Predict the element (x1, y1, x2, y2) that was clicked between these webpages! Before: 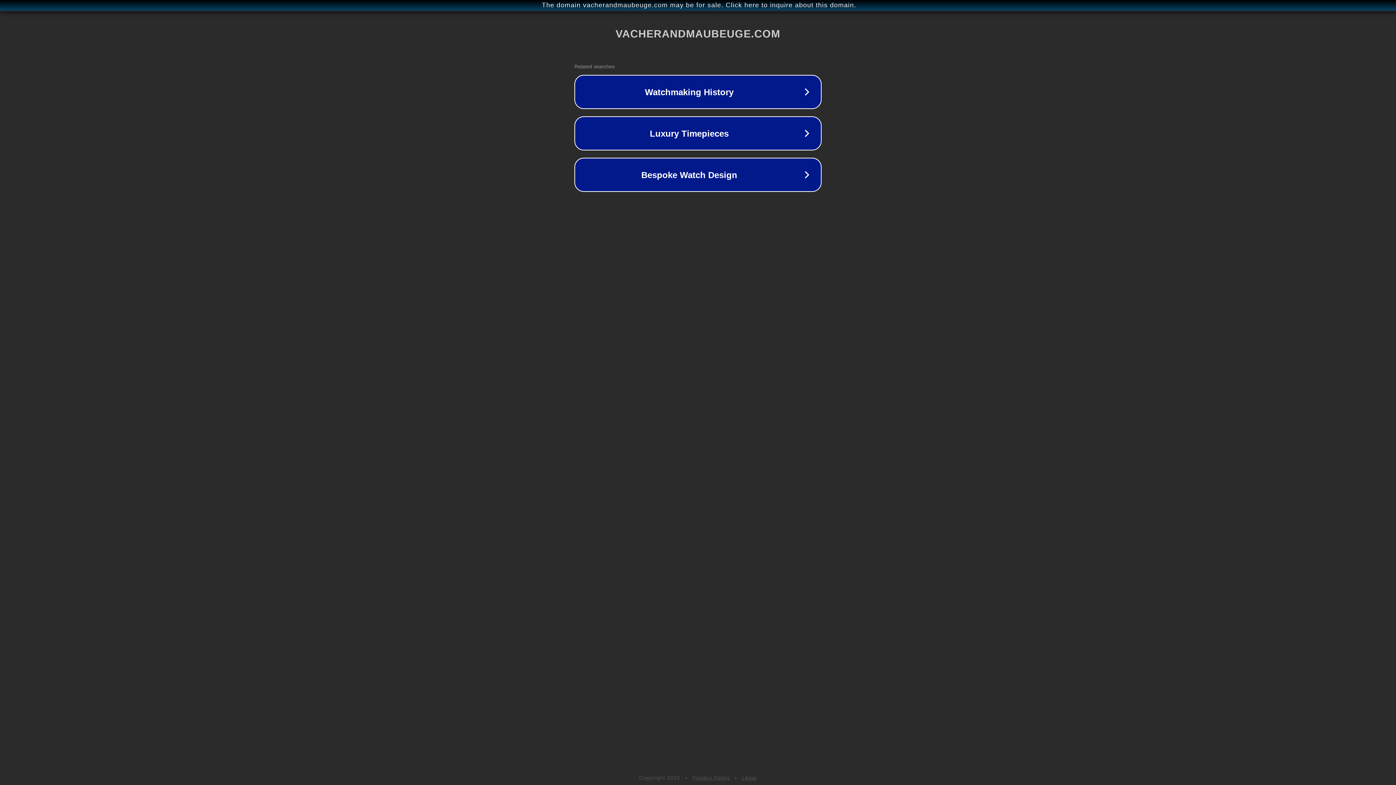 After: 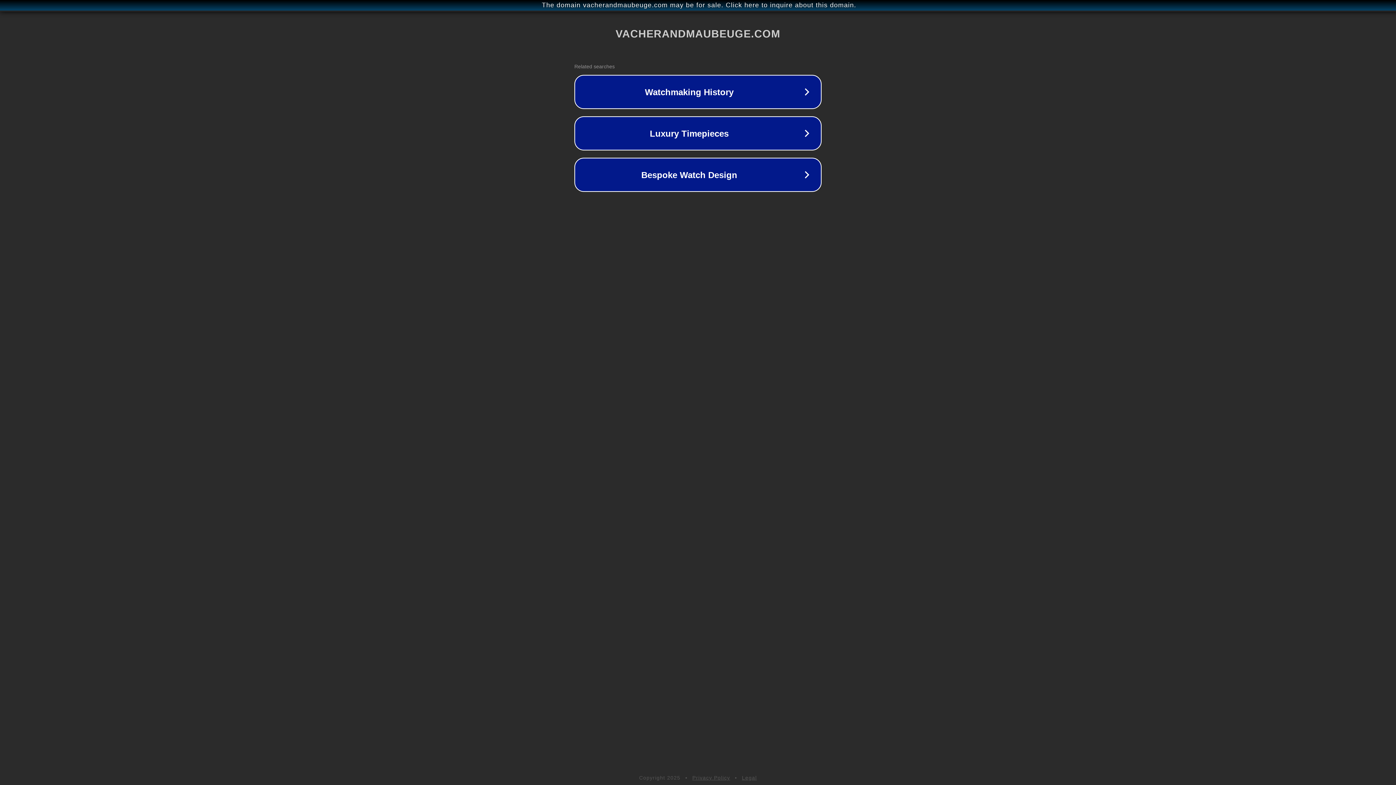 Action: label: Privacy Policy bbox: (692, 775, 730, 781)